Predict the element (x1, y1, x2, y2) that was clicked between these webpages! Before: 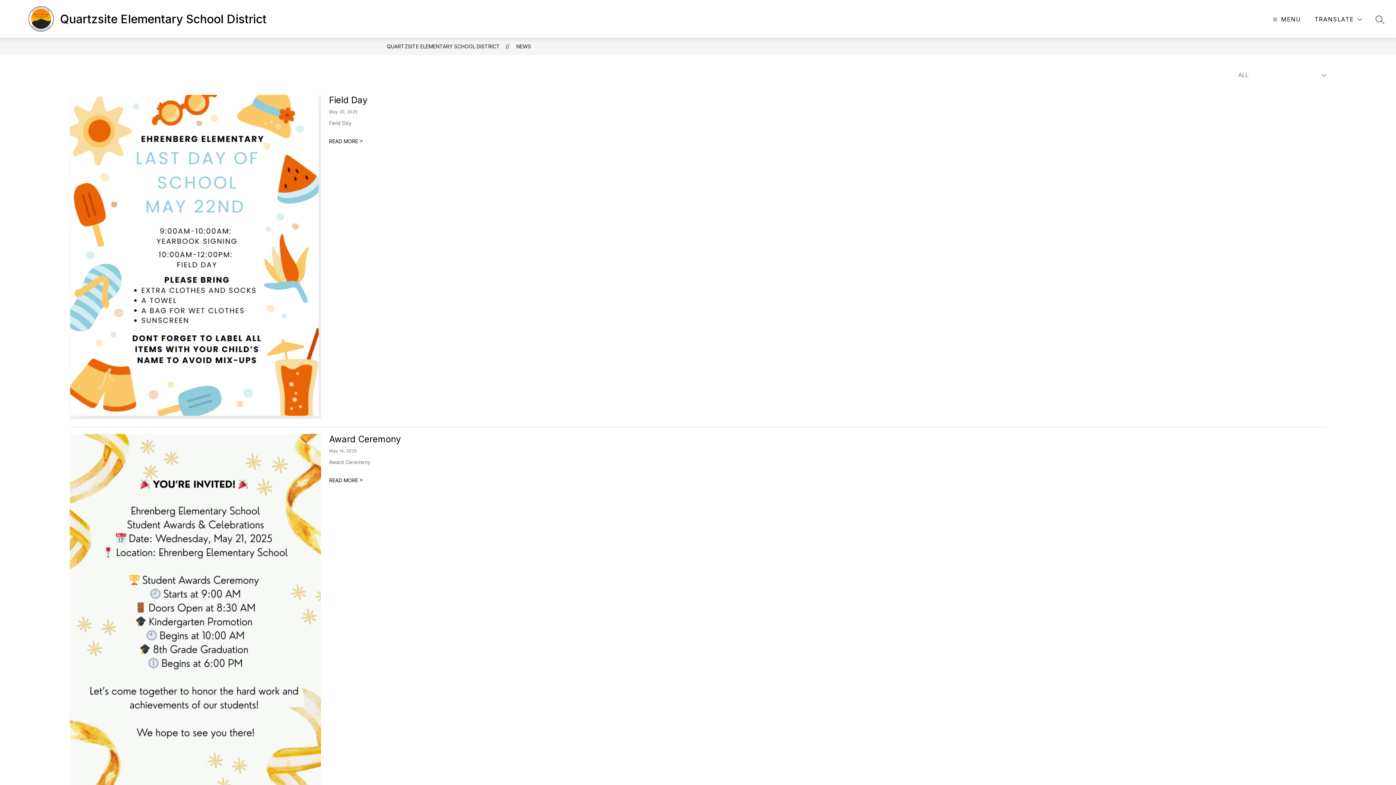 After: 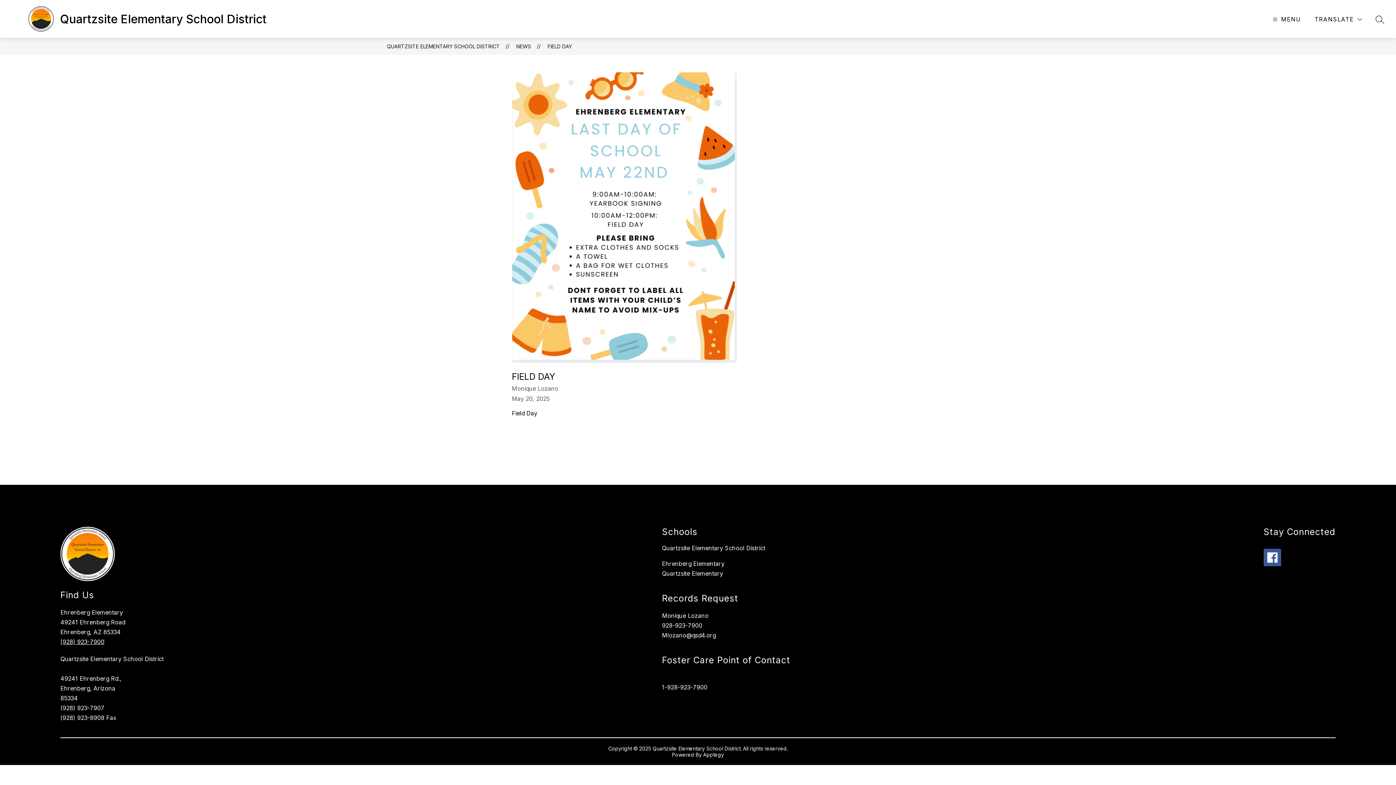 Action: bbox: (329, 94, 367, 105) label: Field Day